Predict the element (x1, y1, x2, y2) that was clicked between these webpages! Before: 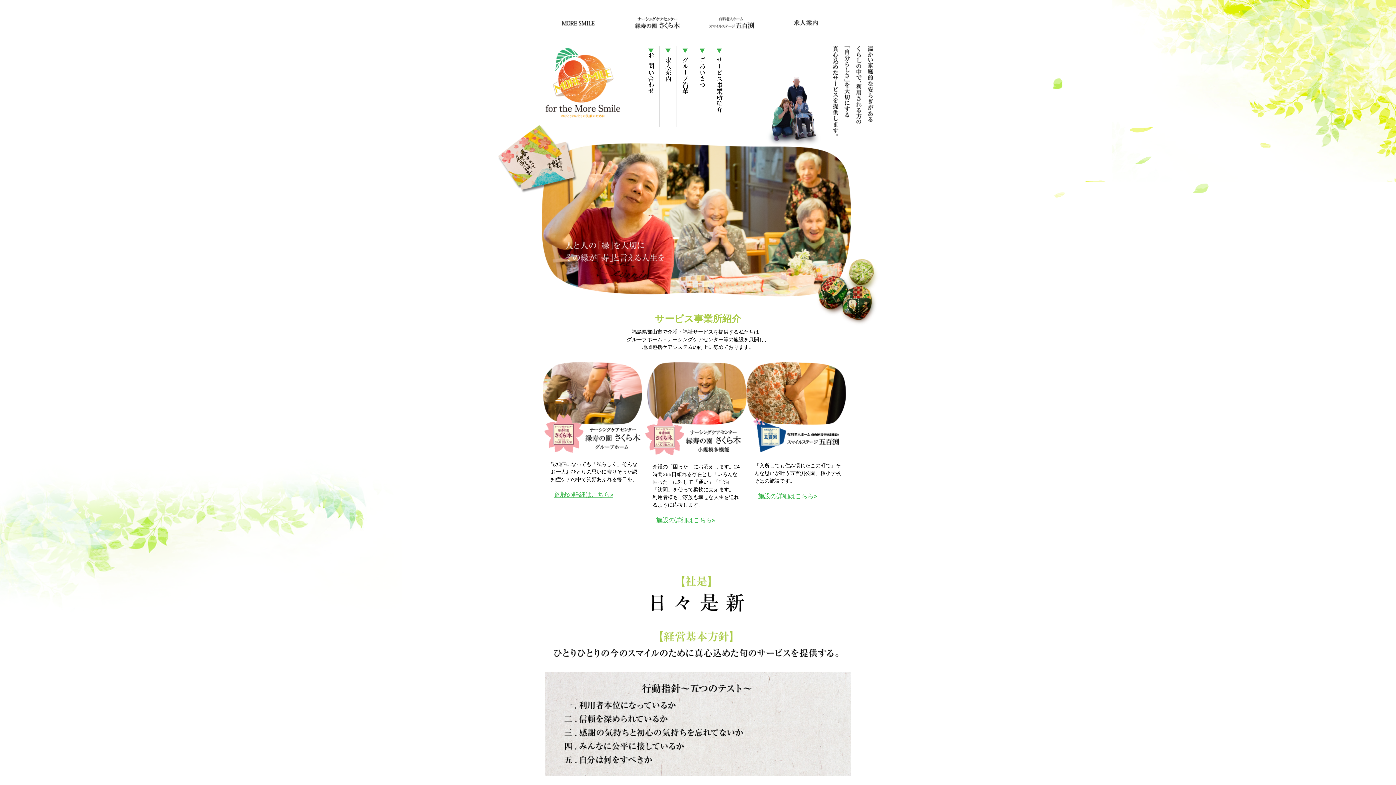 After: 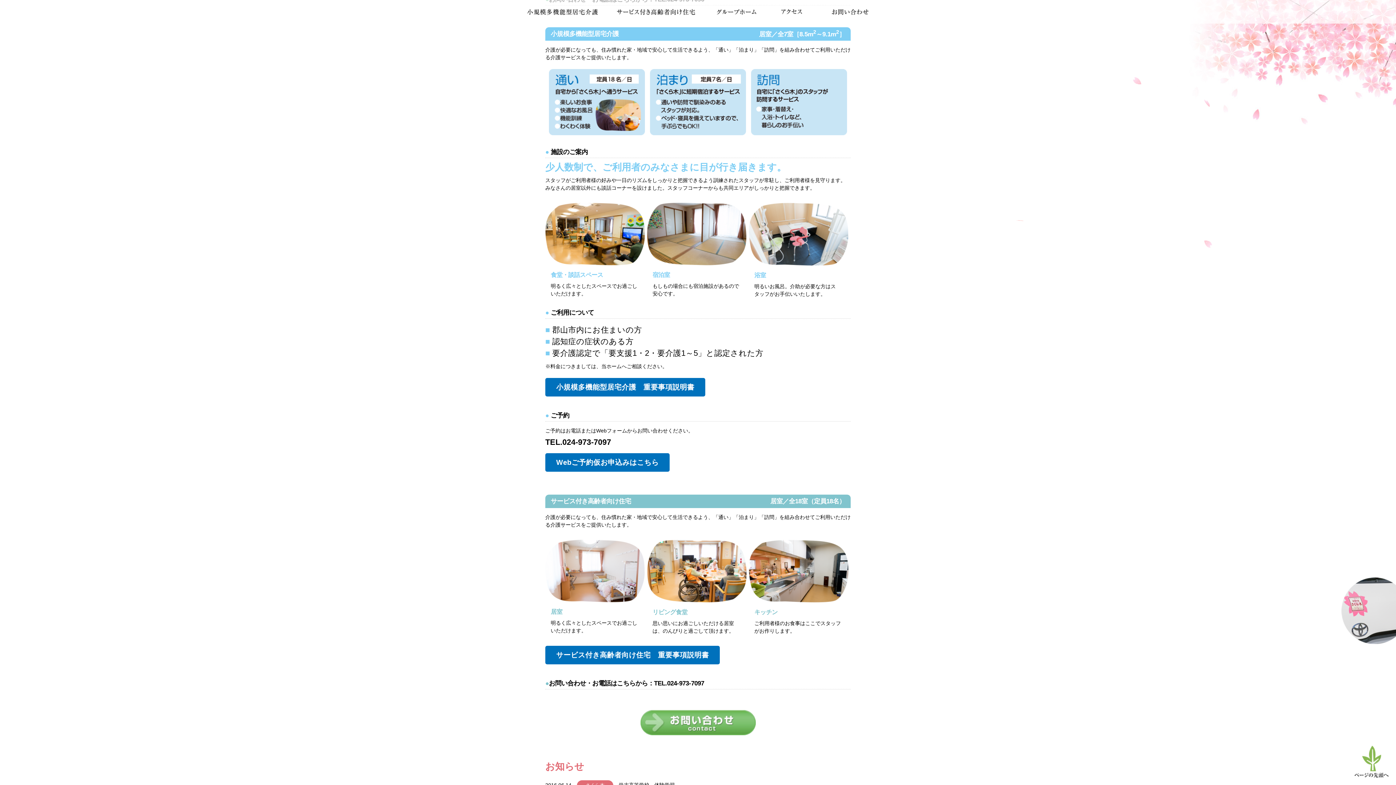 Action: bbox: (652, 513, 718, 527) label: 施設の詳細はこちら»